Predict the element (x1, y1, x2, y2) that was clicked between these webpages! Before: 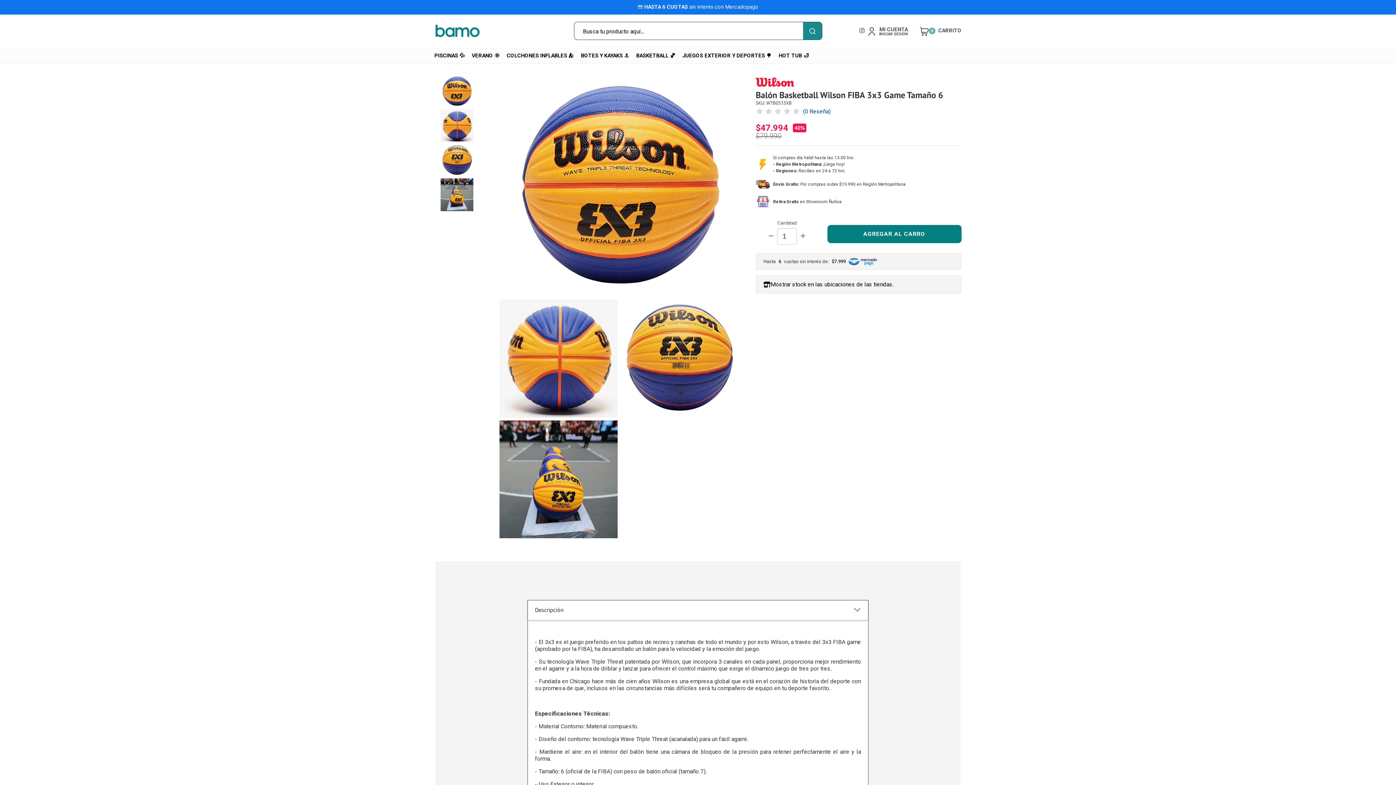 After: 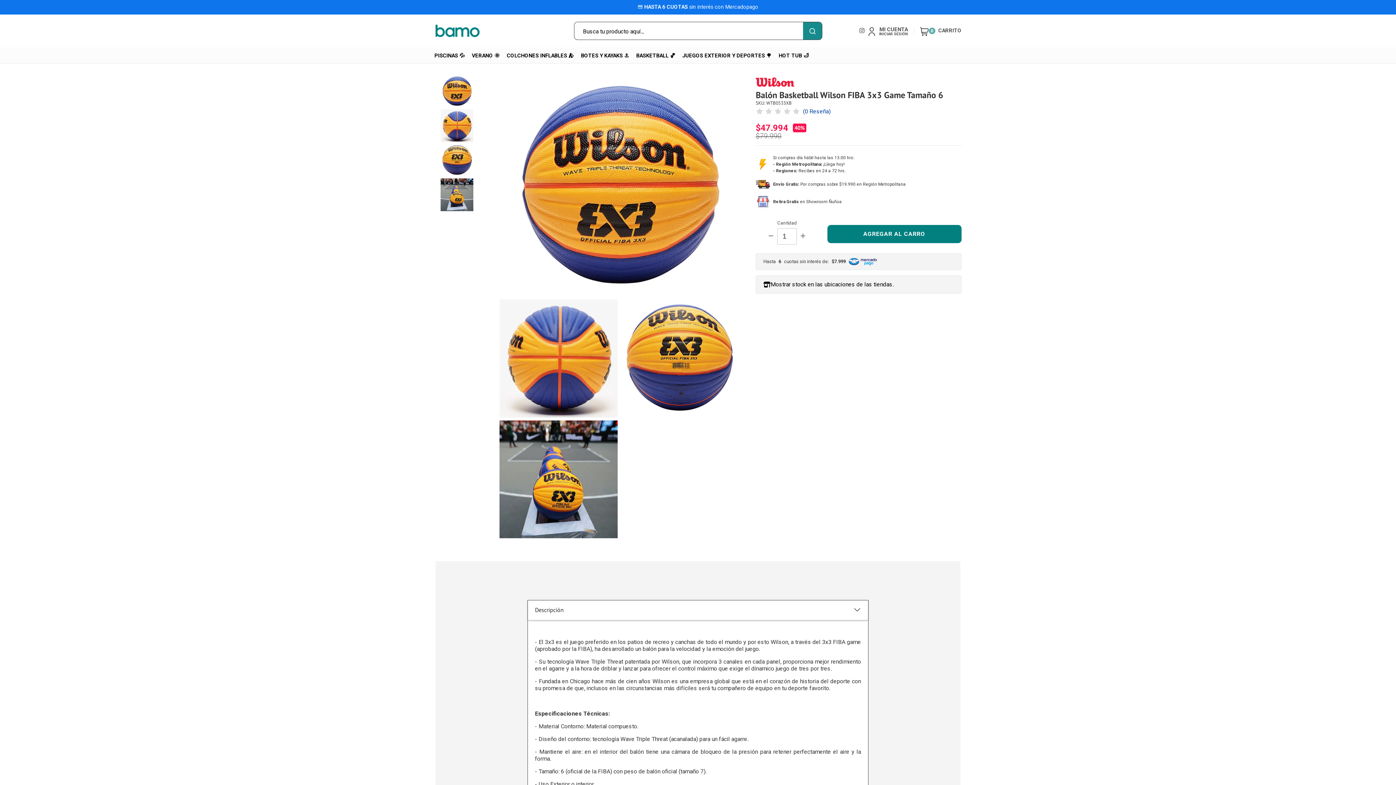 Action: label: (0 Reseña) bbox: (800, 108, 833, 115)